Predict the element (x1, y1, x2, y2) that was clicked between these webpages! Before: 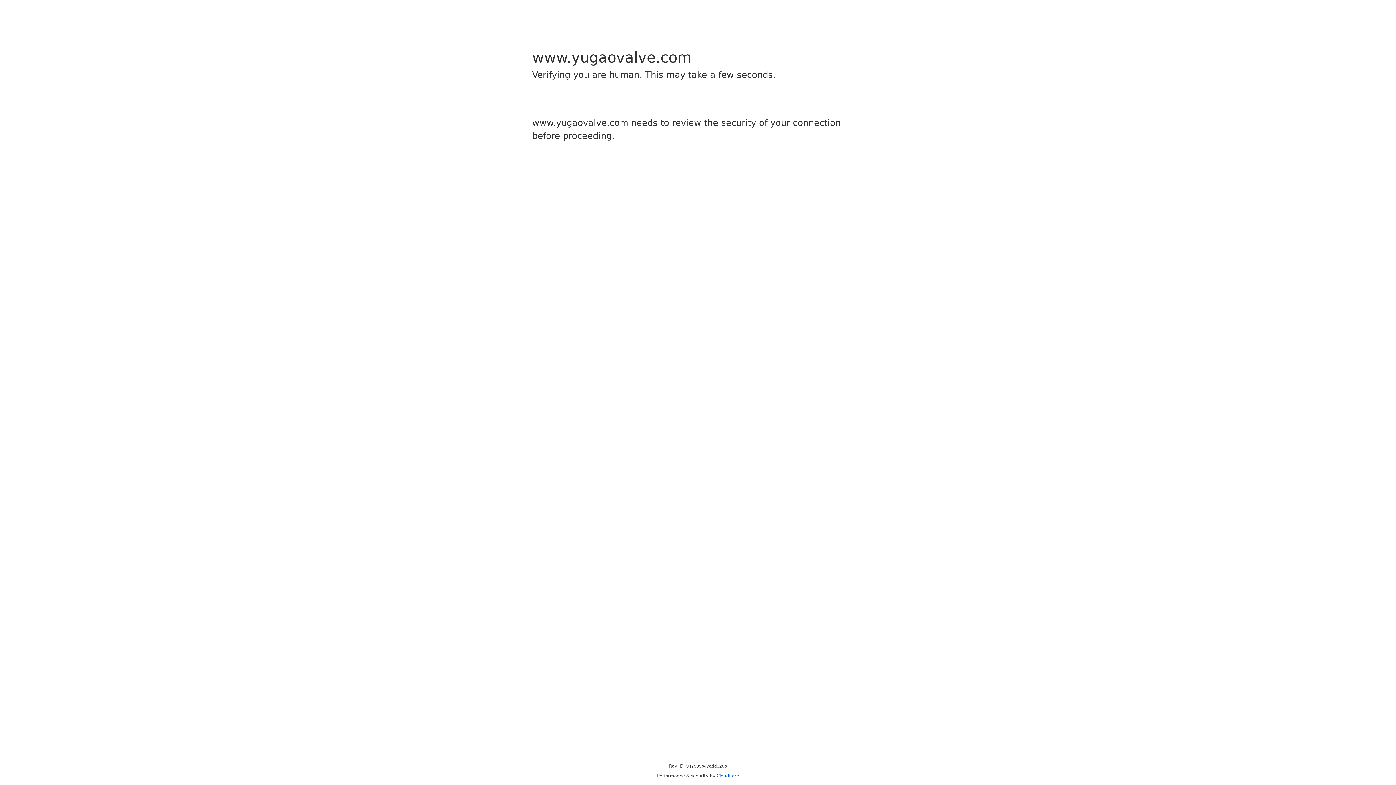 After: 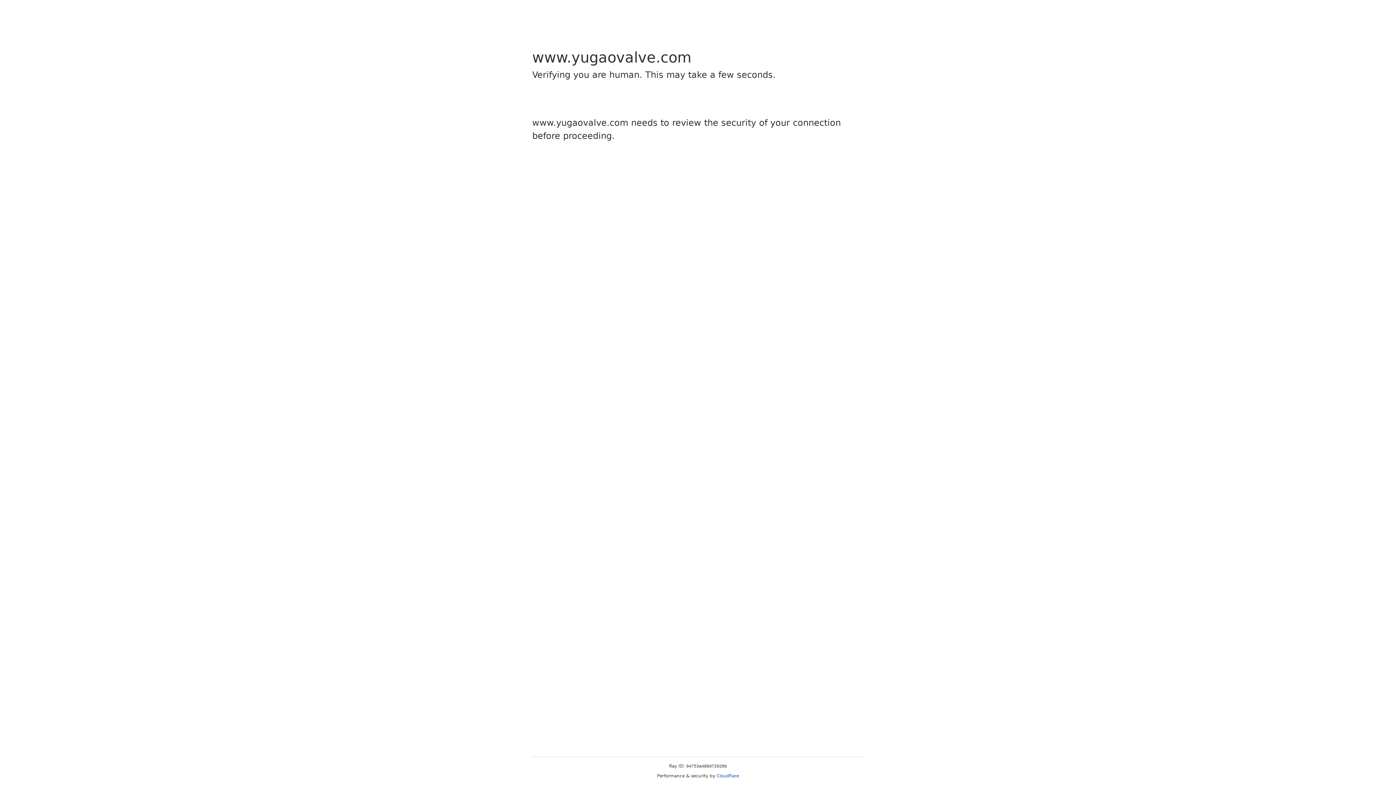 Action: label: Cloudflare bbox: (716, 773, 739, 778)